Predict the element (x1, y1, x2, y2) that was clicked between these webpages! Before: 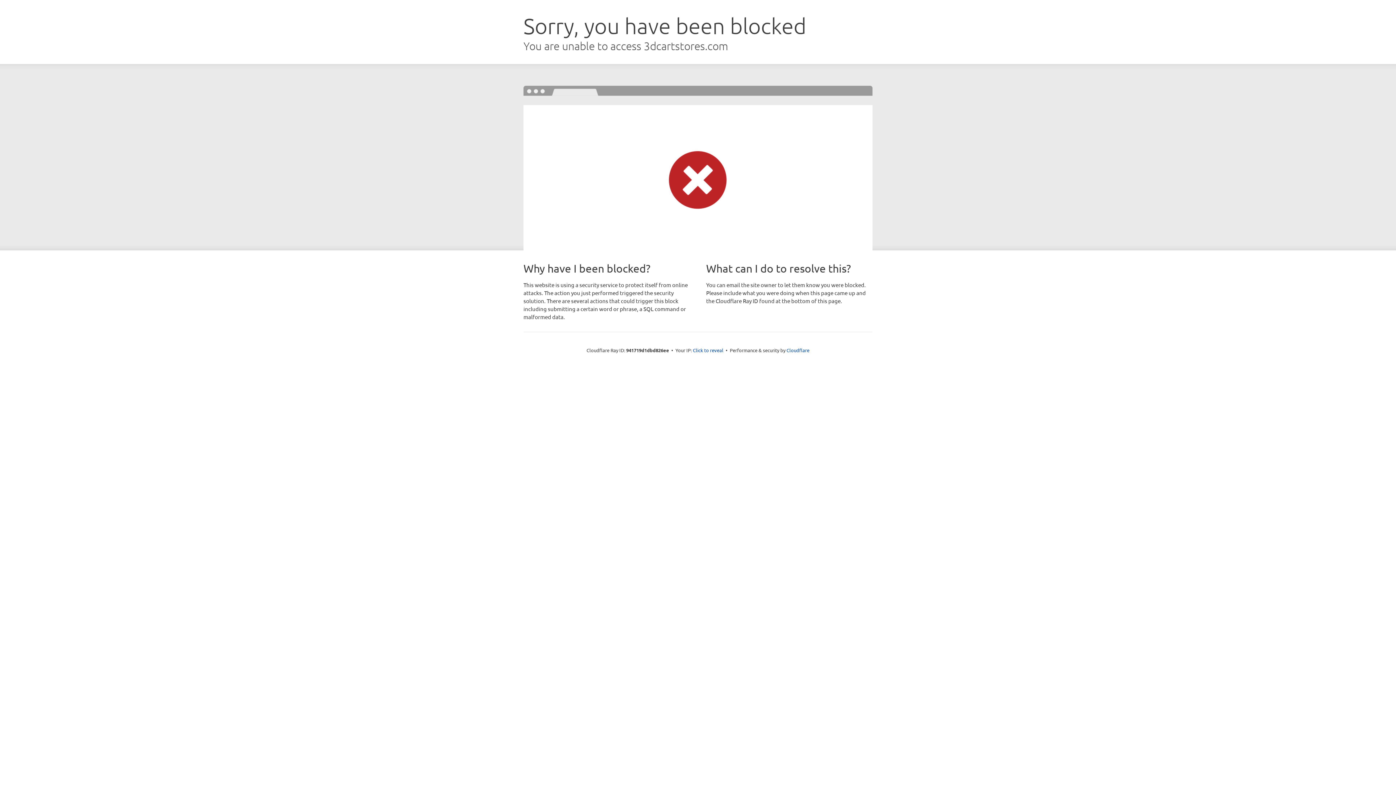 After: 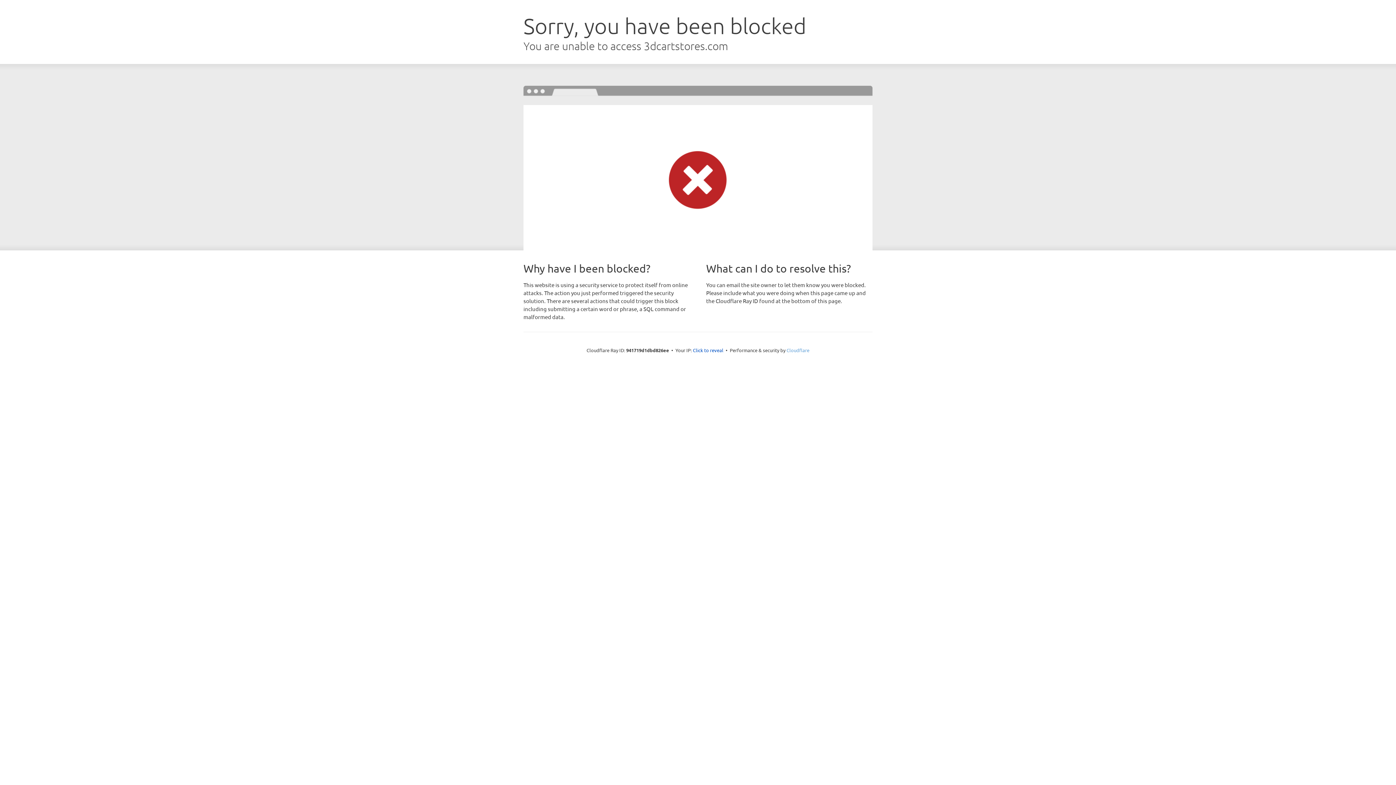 Action: label: Cloudflare bbox: (786, 347, 809, 353)